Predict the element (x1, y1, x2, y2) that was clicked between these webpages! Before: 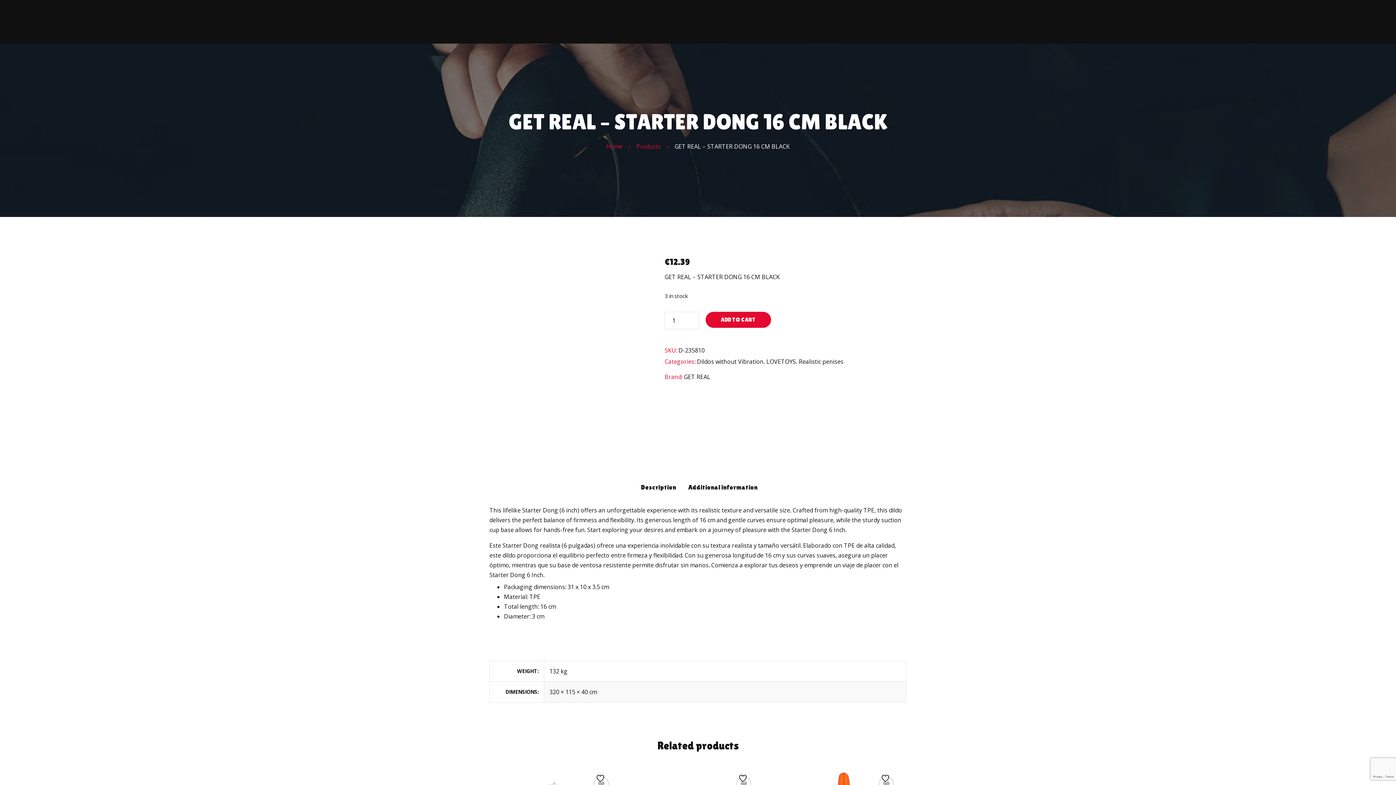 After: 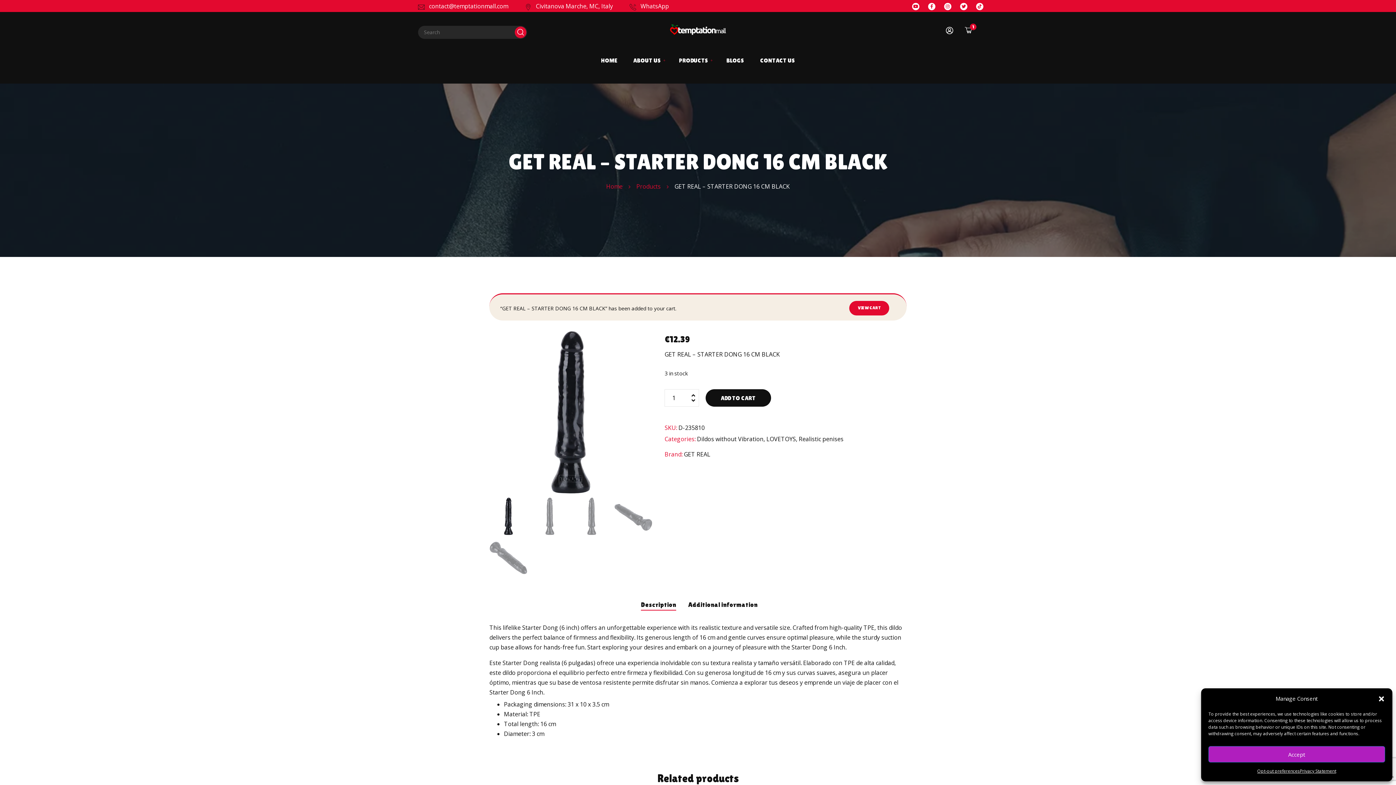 Action: bbox: (705, 311, 771, 327) label: ADD TO CART